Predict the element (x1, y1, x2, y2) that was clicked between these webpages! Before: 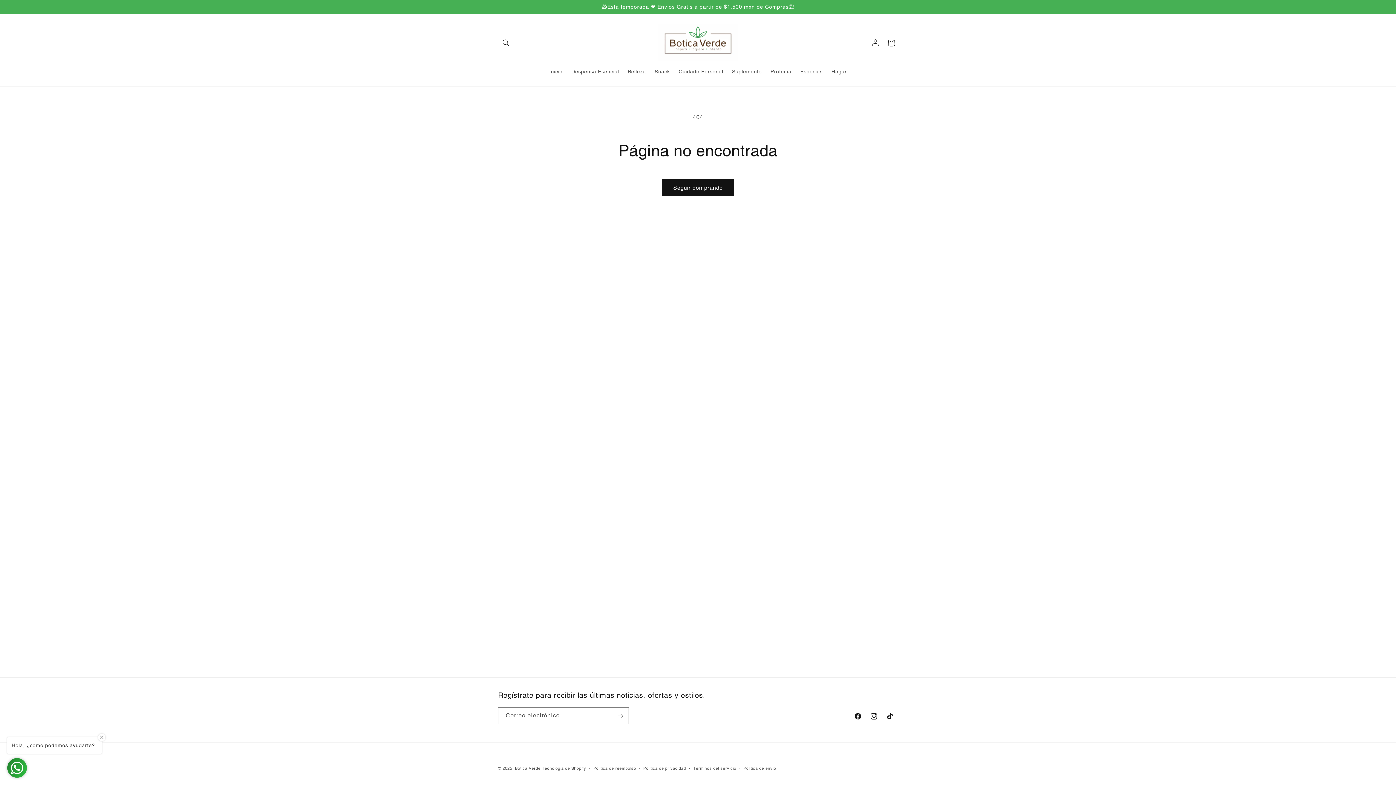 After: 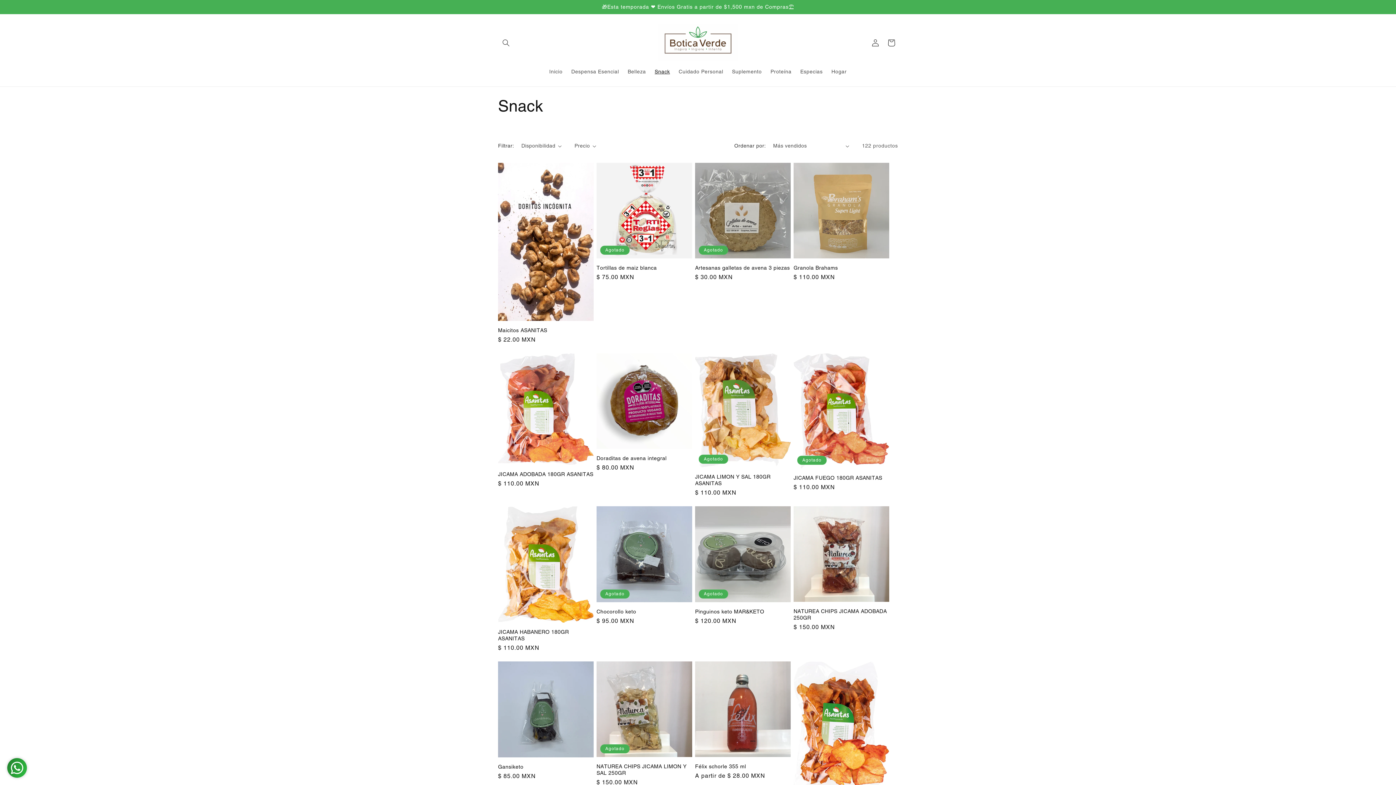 Action: label: Snack bbox: (650, 64, 674, 79)